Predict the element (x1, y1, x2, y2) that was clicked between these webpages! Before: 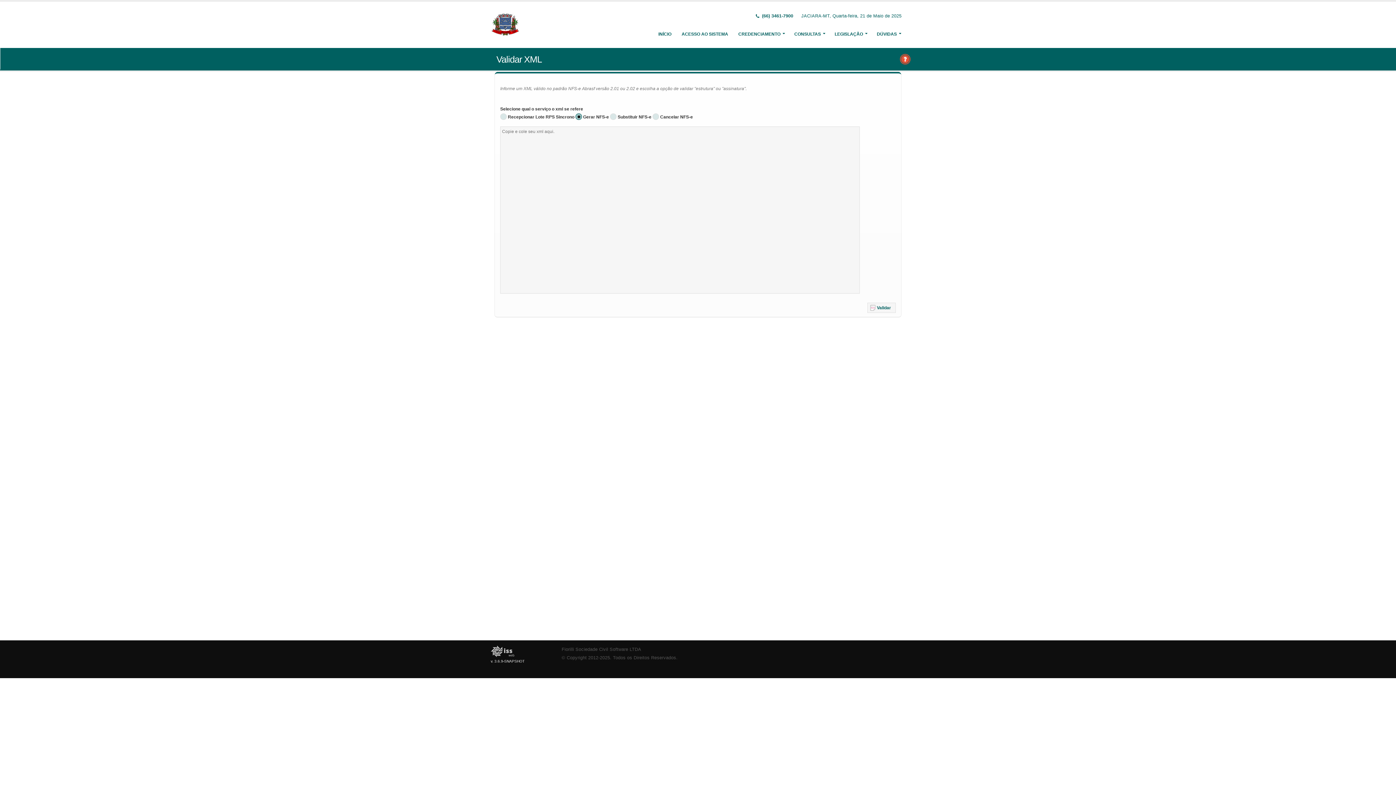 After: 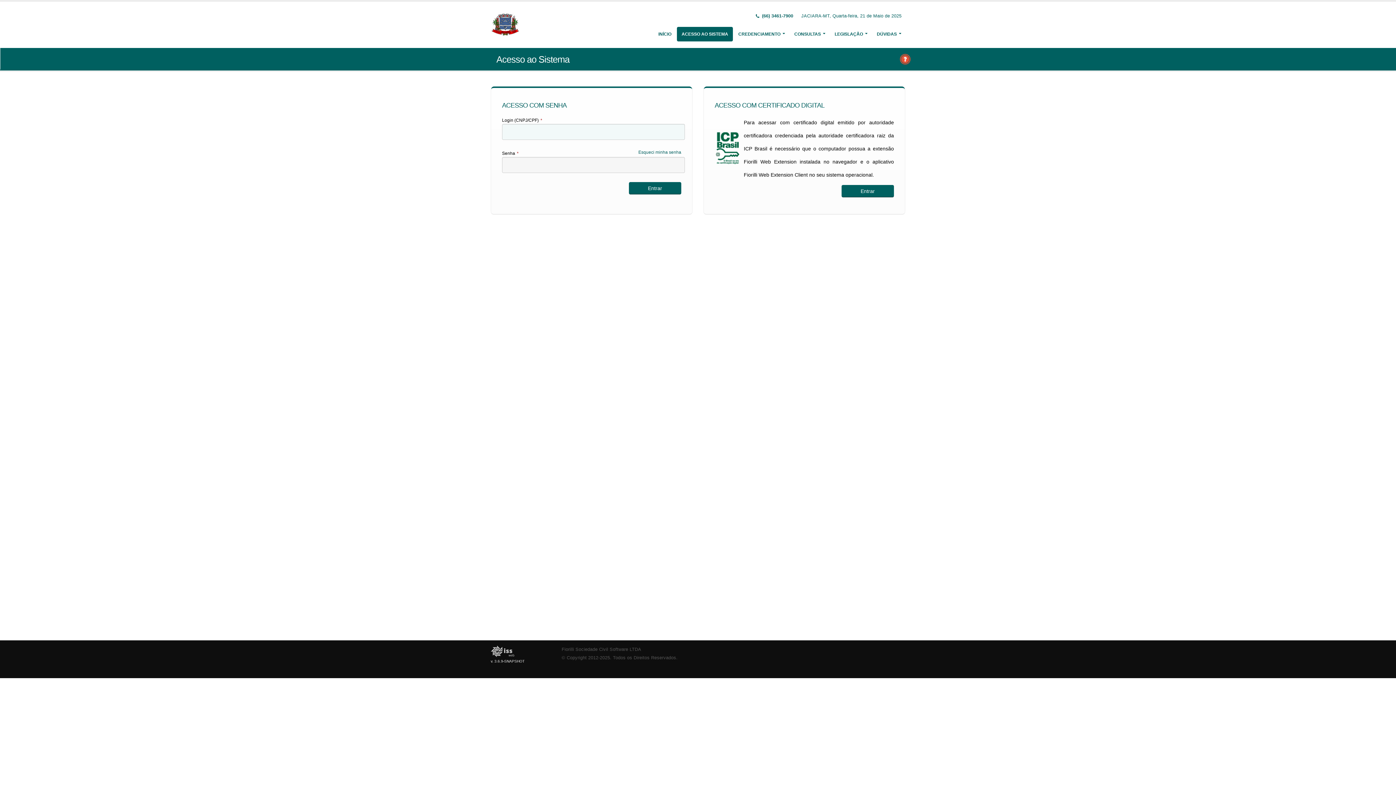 Action: label: ACESSO AO SISTEMA bbox: (677, 26, 733, 41)